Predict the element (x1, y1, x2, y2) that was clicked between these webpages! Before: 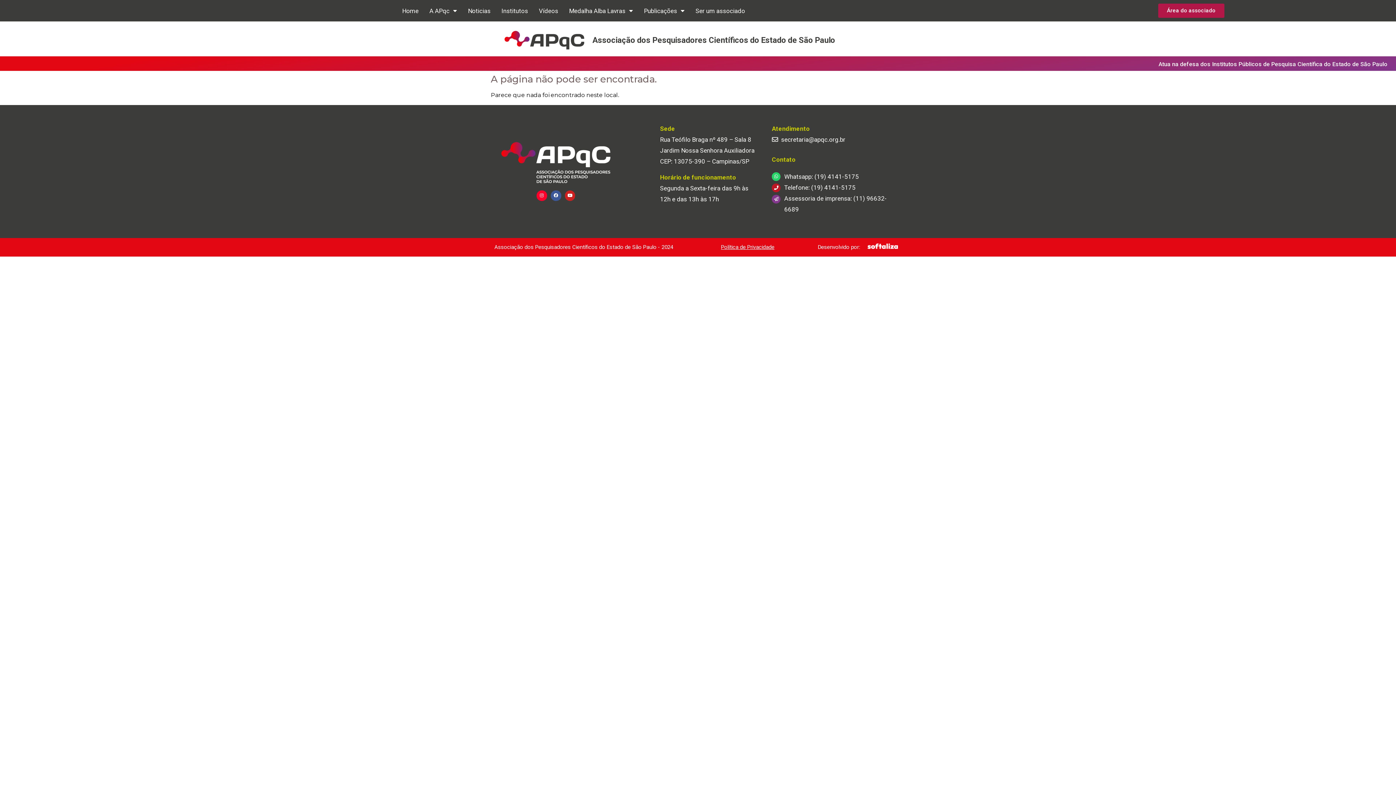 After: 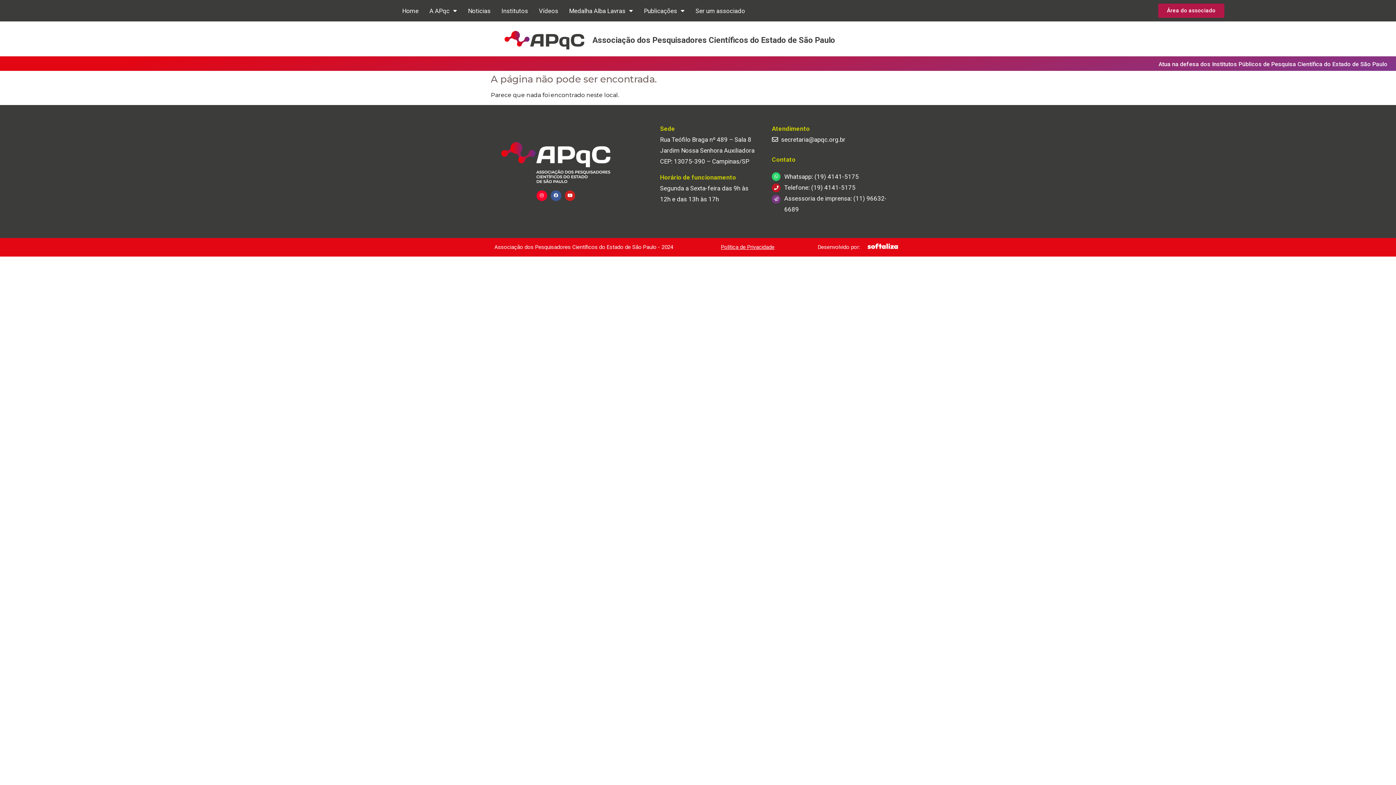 Action: bbox: (772, 194, 780, 203) label: Paper-plane